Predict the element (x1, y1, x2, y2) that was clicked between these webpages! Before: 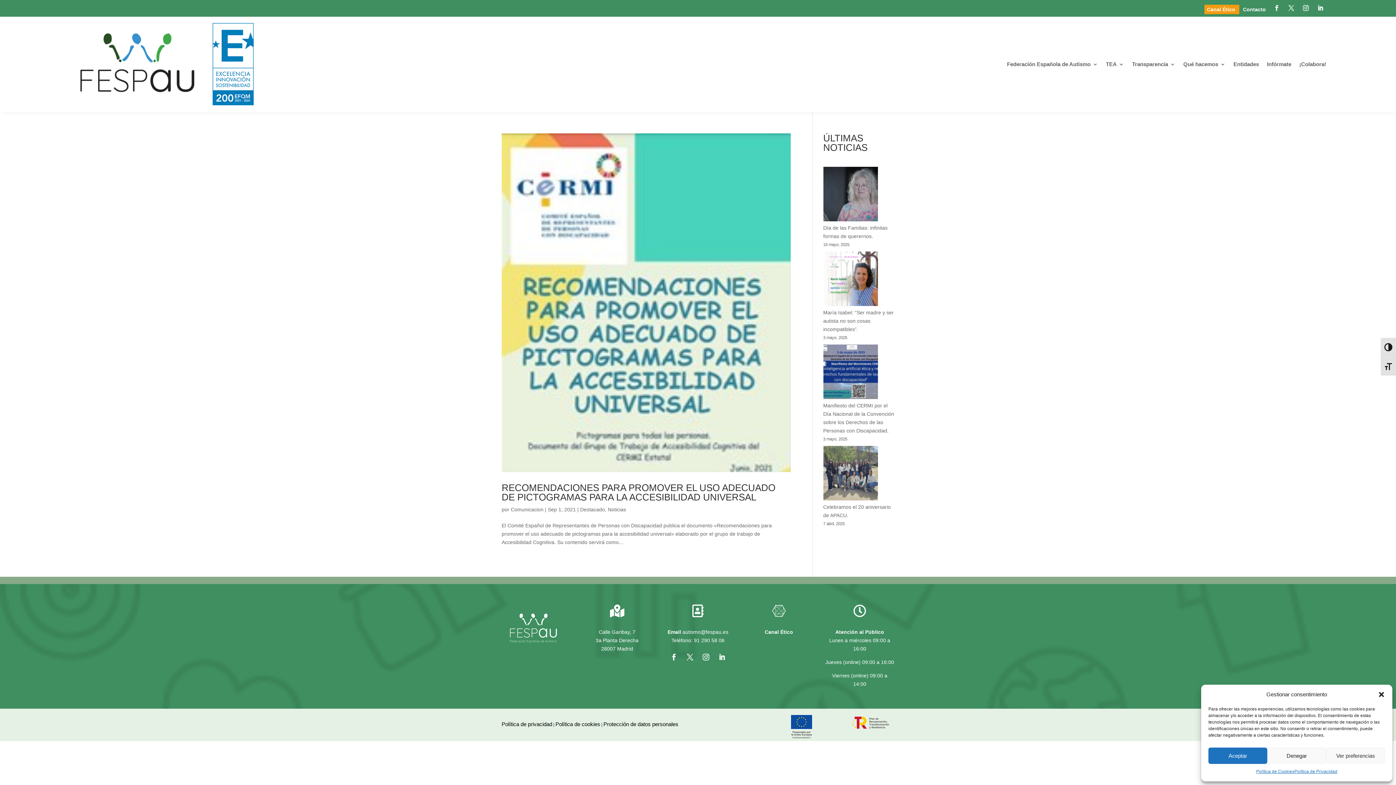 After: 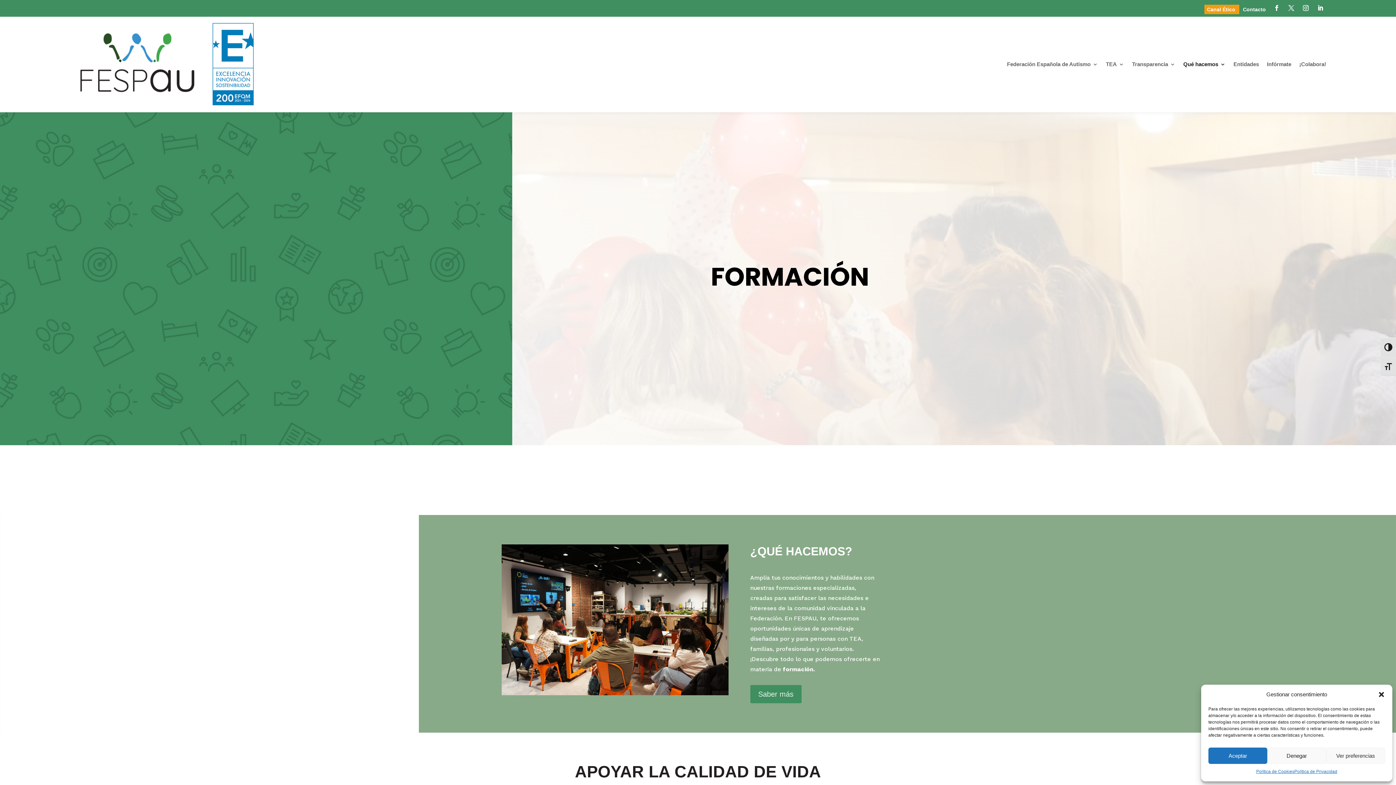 Action: label: Qué hacemos bbox: (1183, 18, 1225, 110)